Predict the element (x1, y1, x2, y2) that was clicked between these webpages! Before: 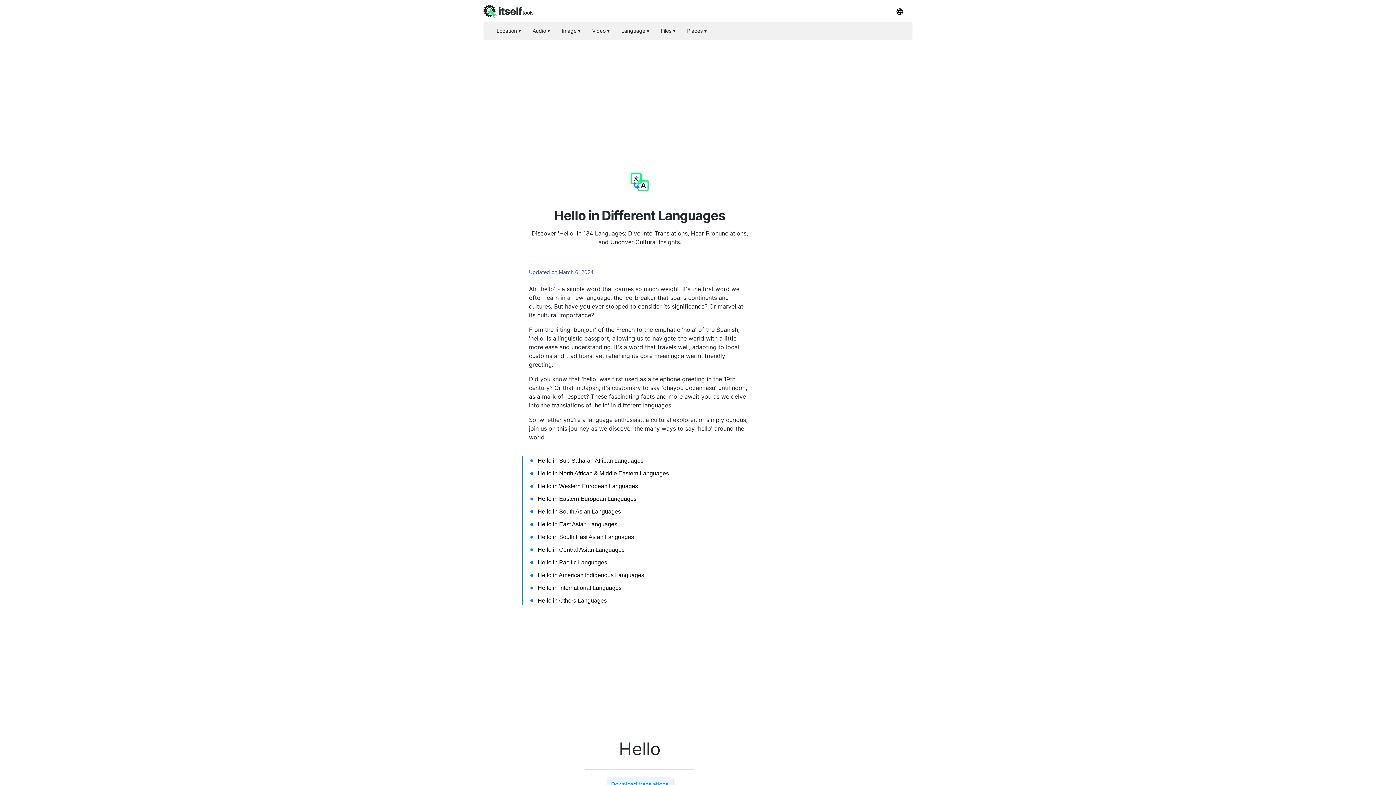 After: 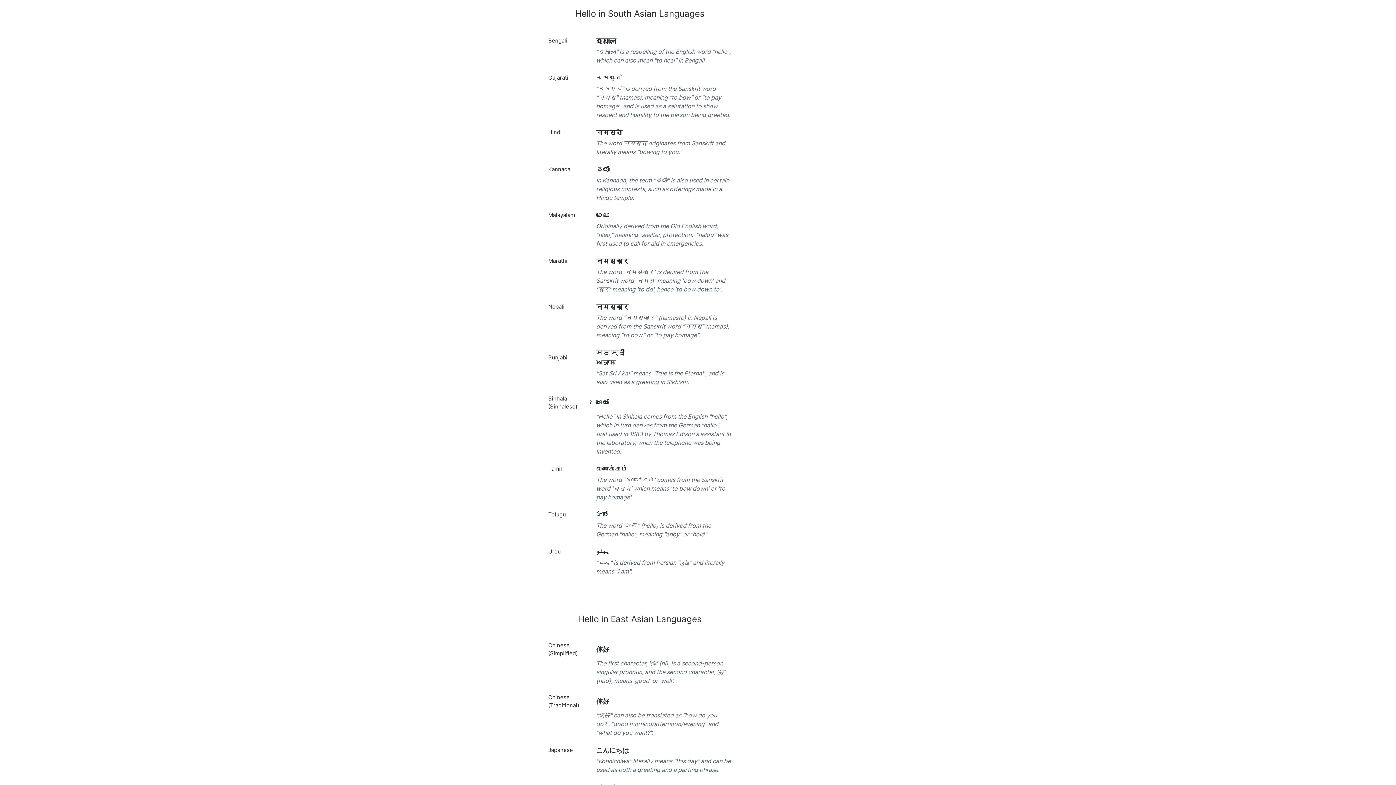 Action: label: Hello in South Asian Languages bbox: (537, 510, 621, 516)